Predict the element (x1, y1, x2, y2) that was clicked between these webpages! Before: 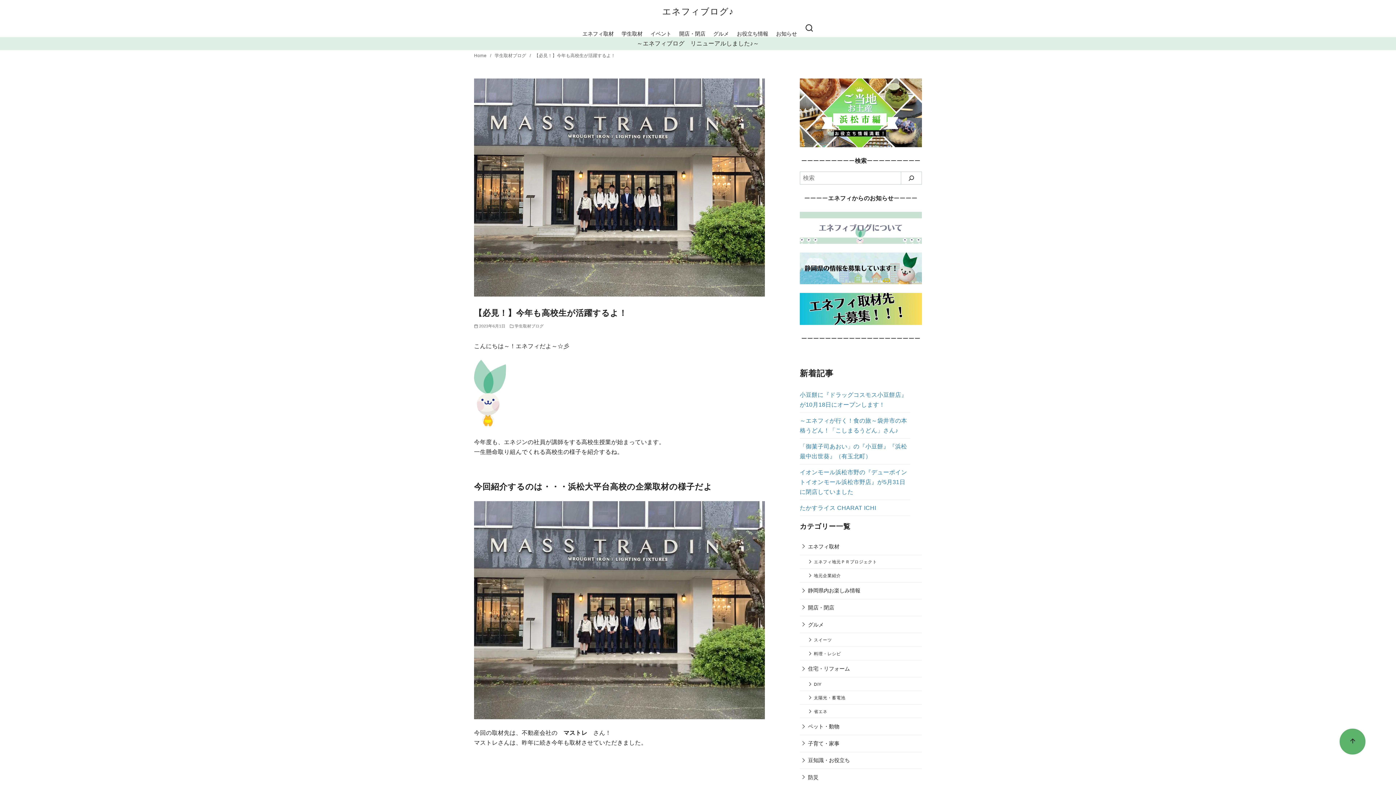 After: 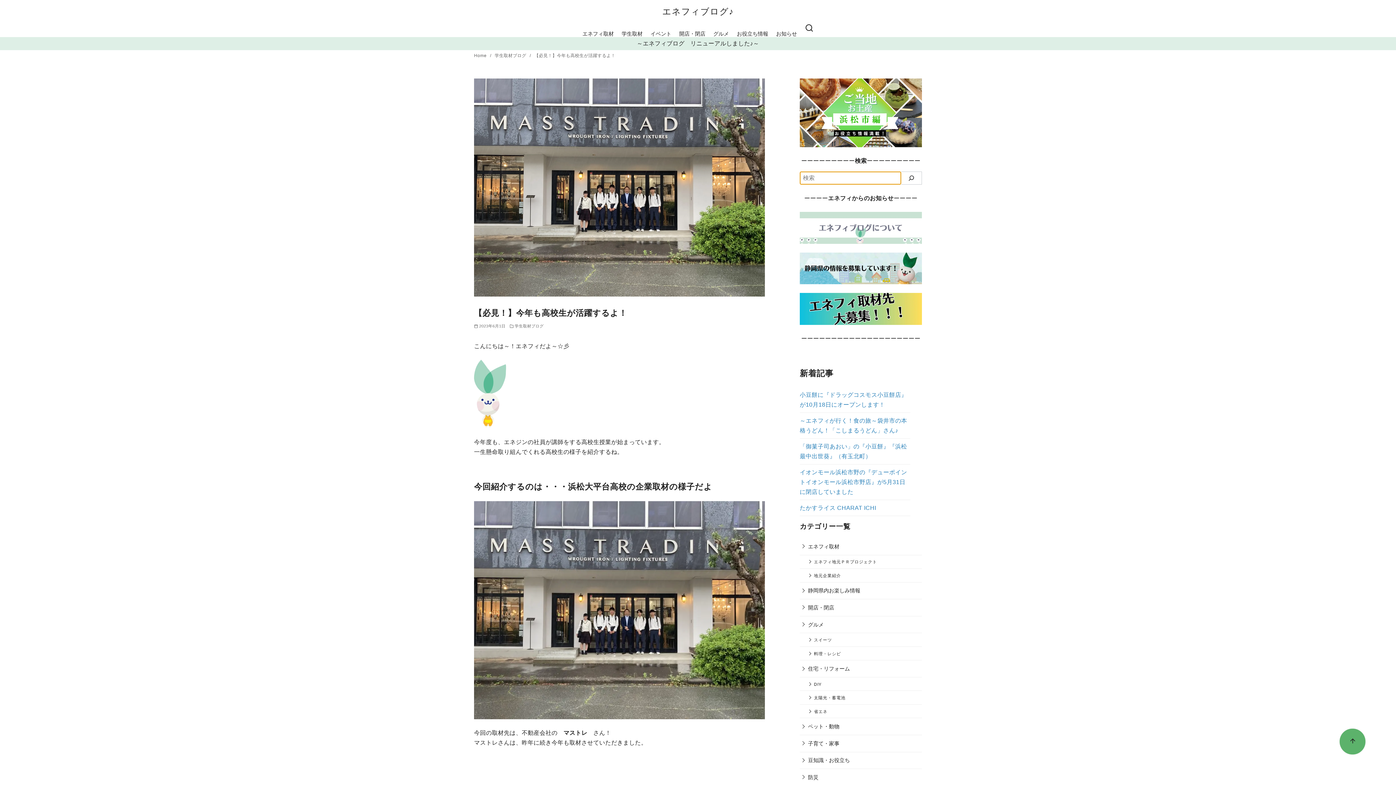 Action: label: 検索 bbox: (901, 171, 922, 184)